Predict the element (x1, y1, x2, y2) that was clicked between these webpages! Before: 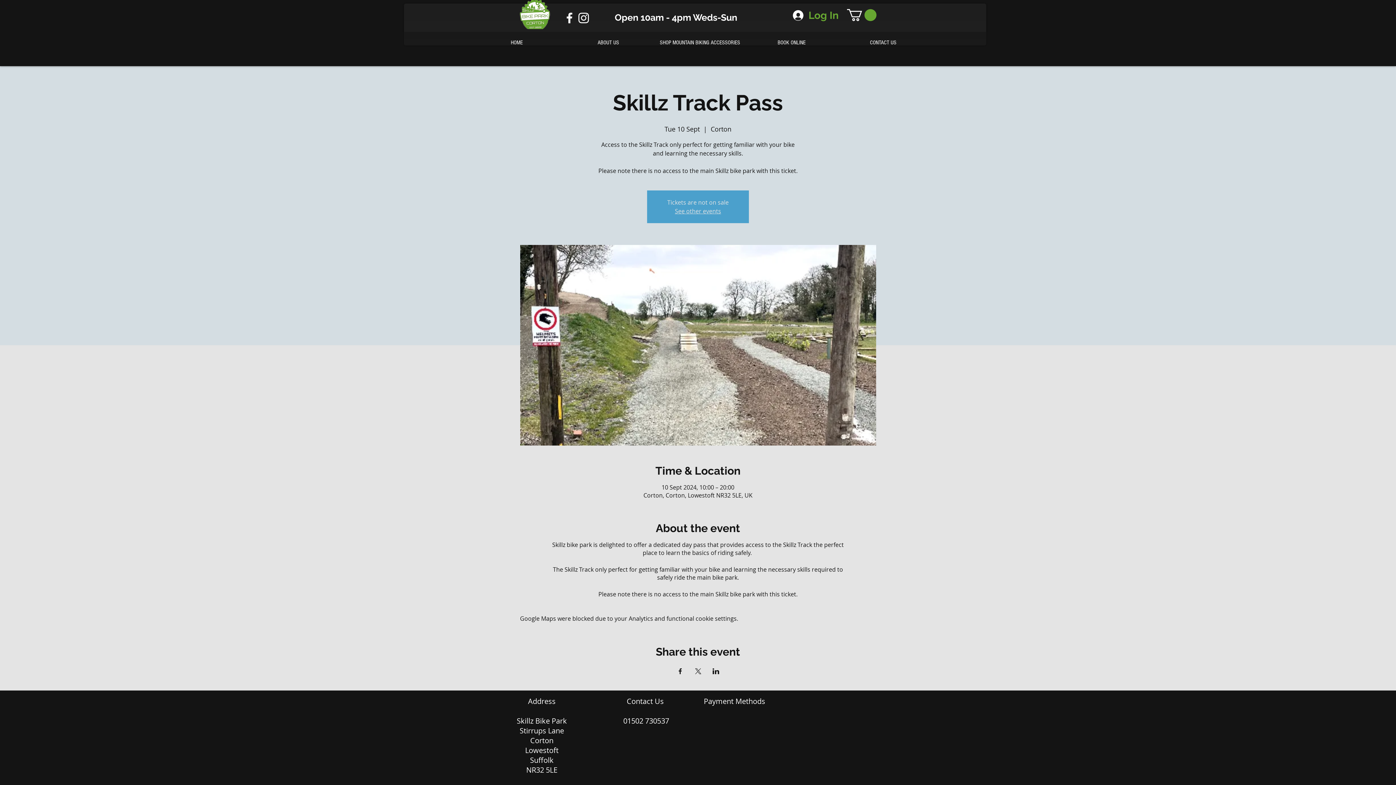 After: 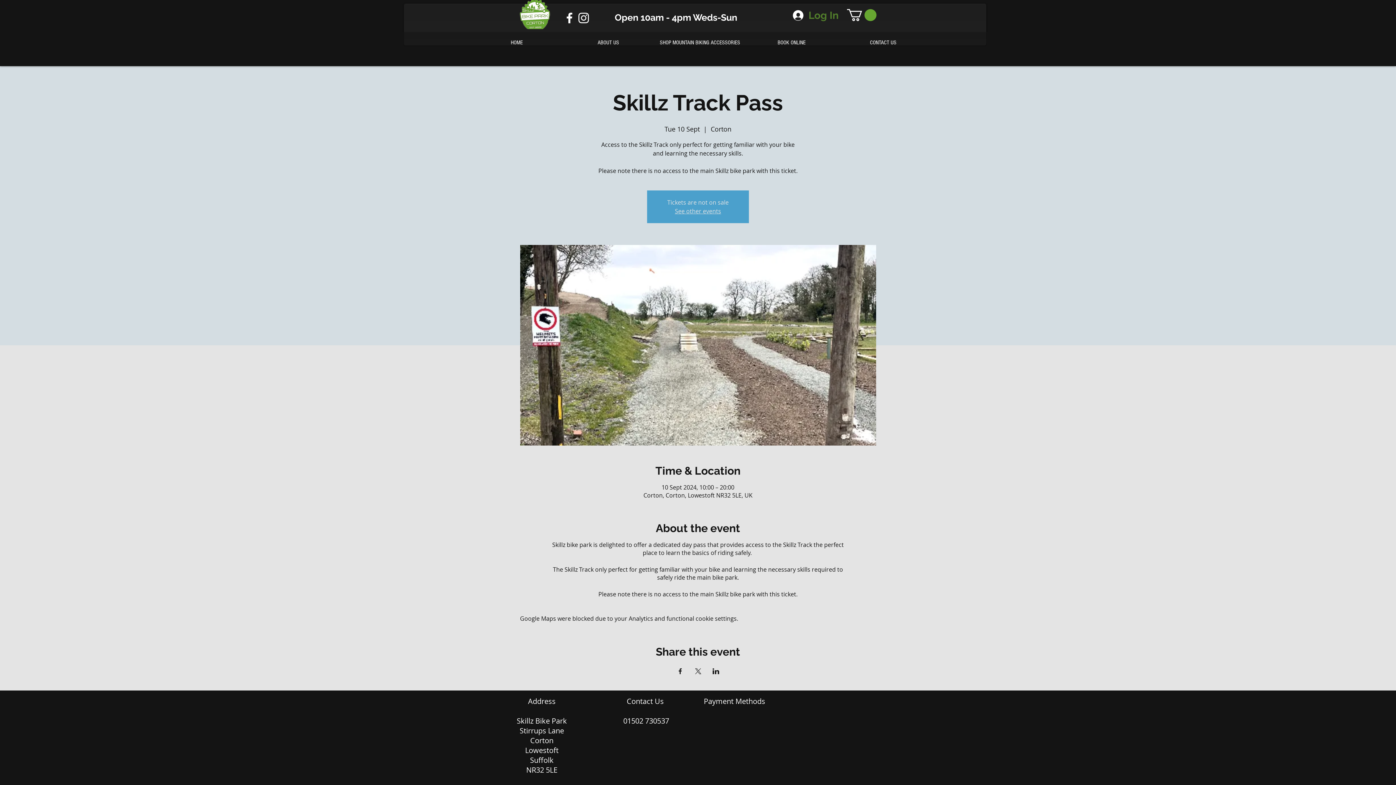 Action: label: Log In bbox: (788, 6, 818, 24)